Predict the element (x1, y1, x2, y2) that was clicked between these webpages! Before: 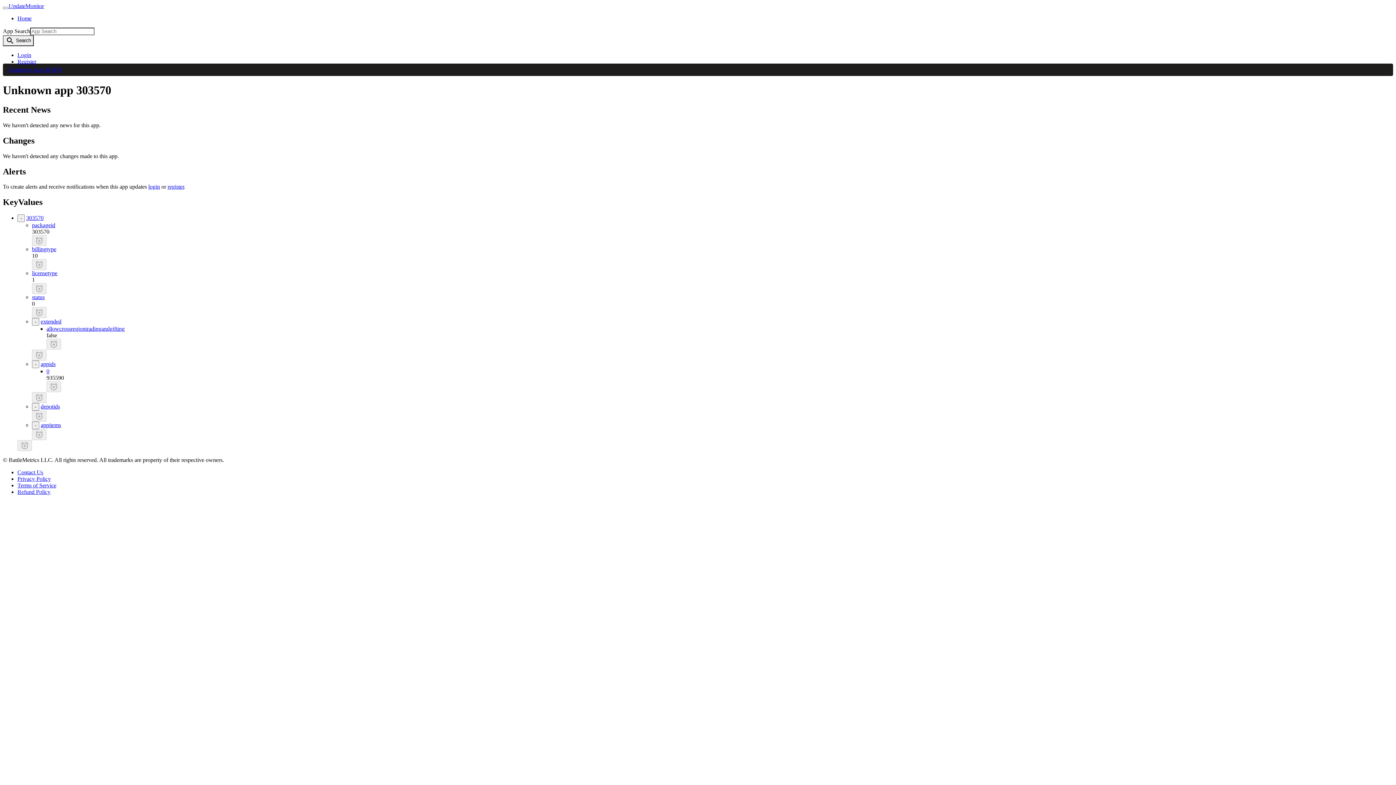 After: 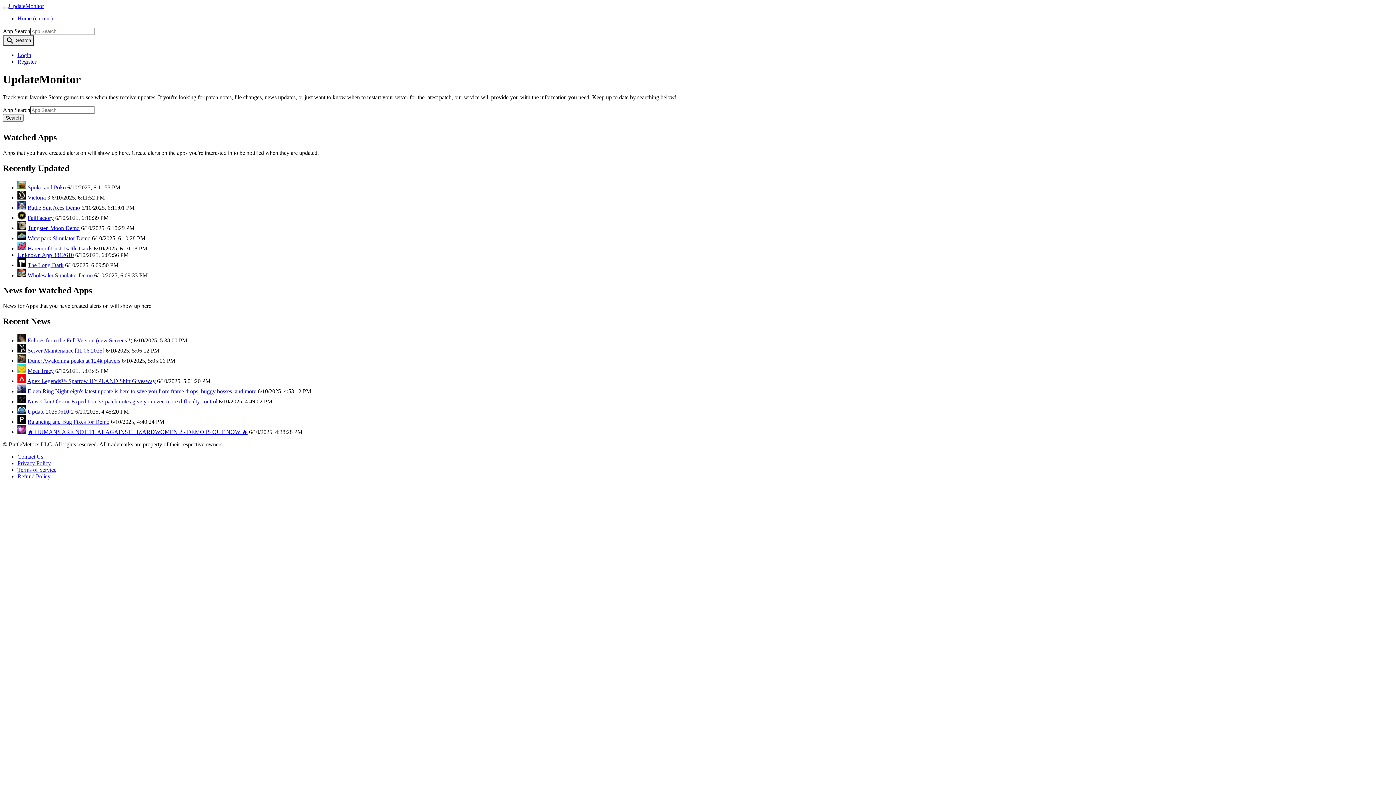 Action: bbox: (46, 325, 124, 332) label: allowcrossregiontradingandgifting